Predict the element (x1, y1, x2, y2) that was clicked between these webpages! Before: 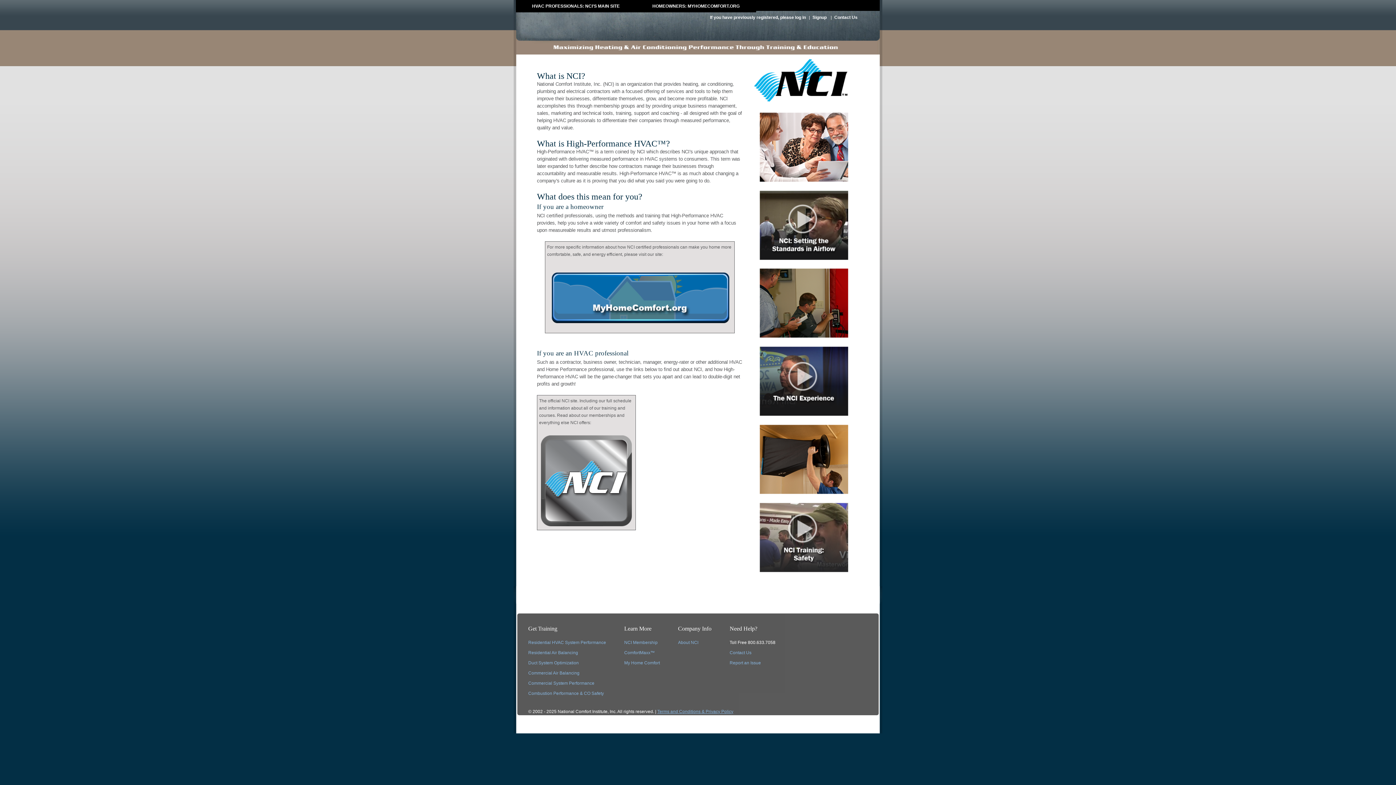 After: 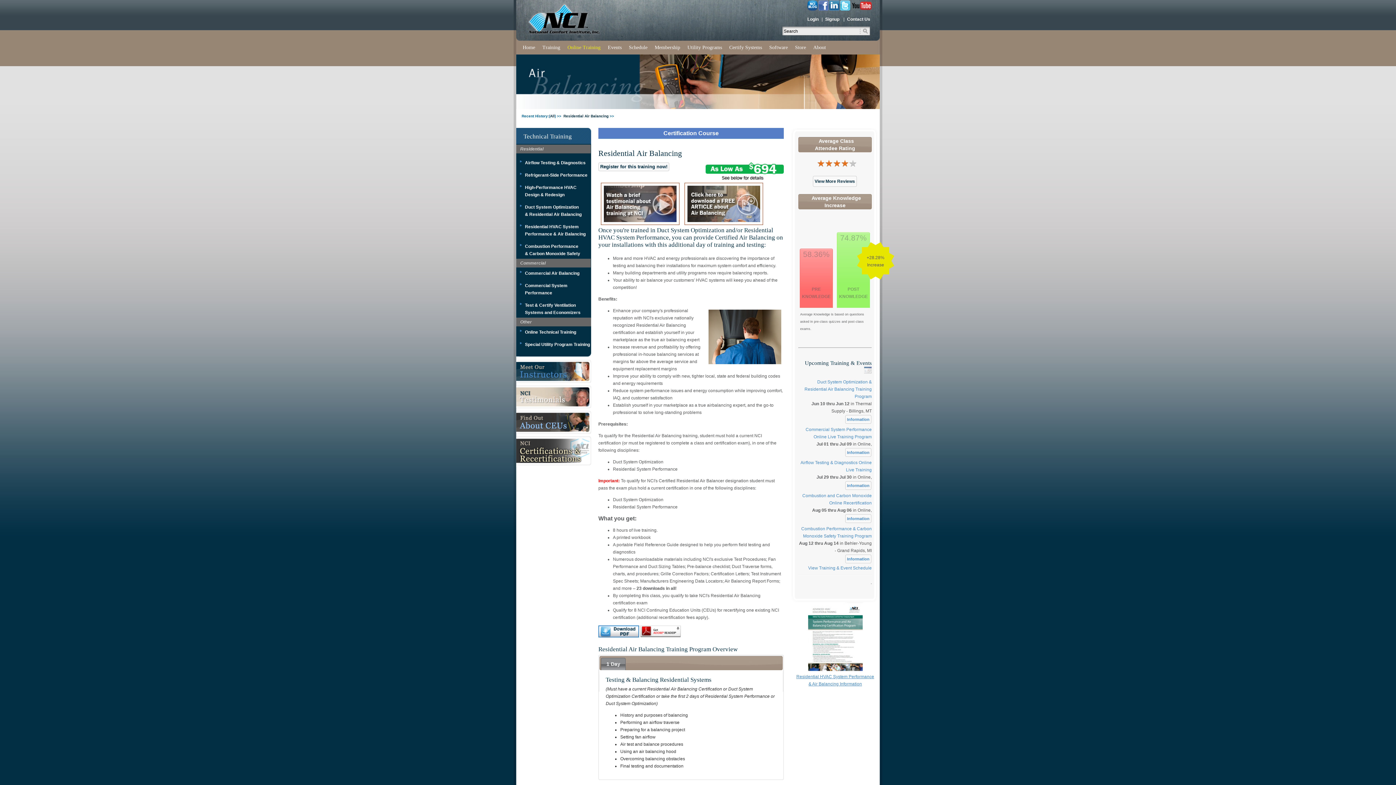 Action: bbox: (528, 650, 578, 655) label: Residential Air Balancing